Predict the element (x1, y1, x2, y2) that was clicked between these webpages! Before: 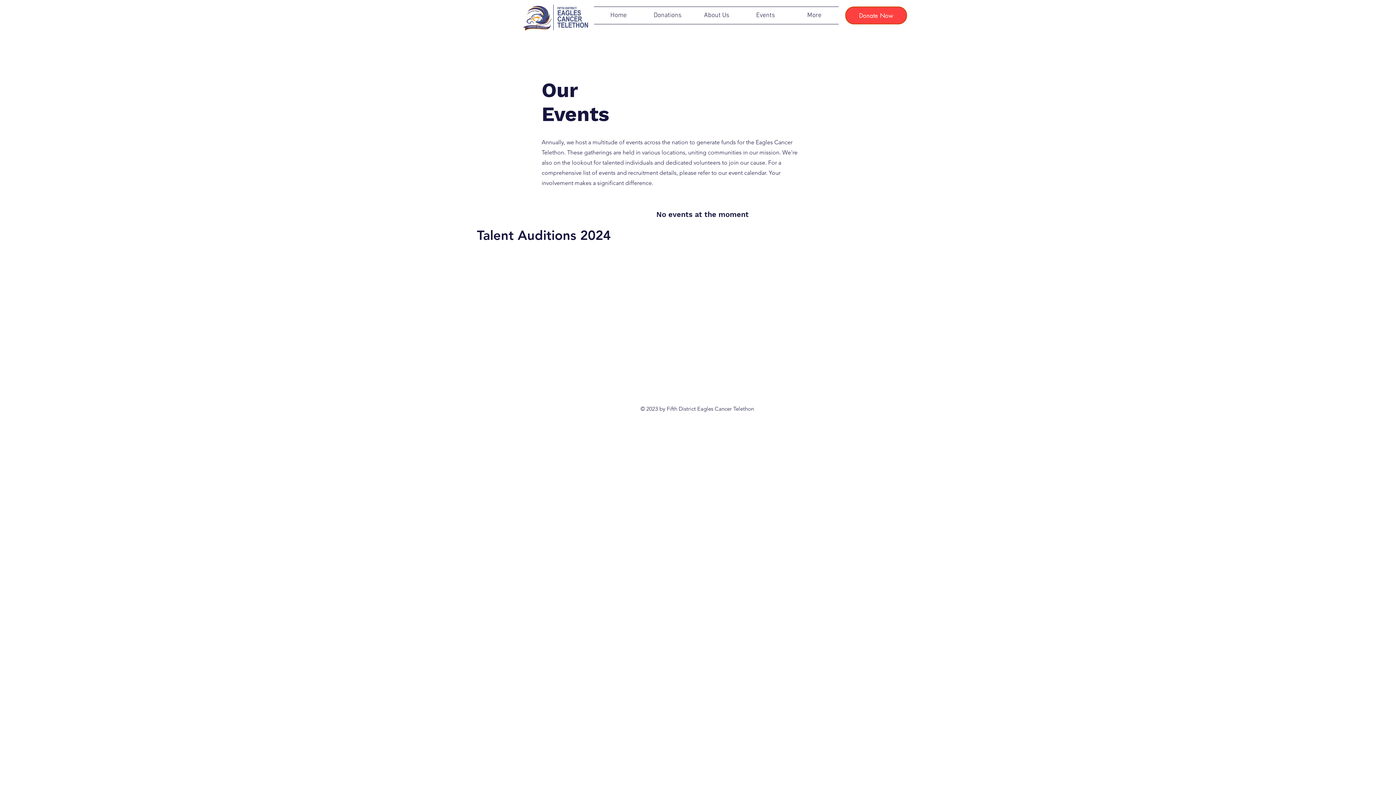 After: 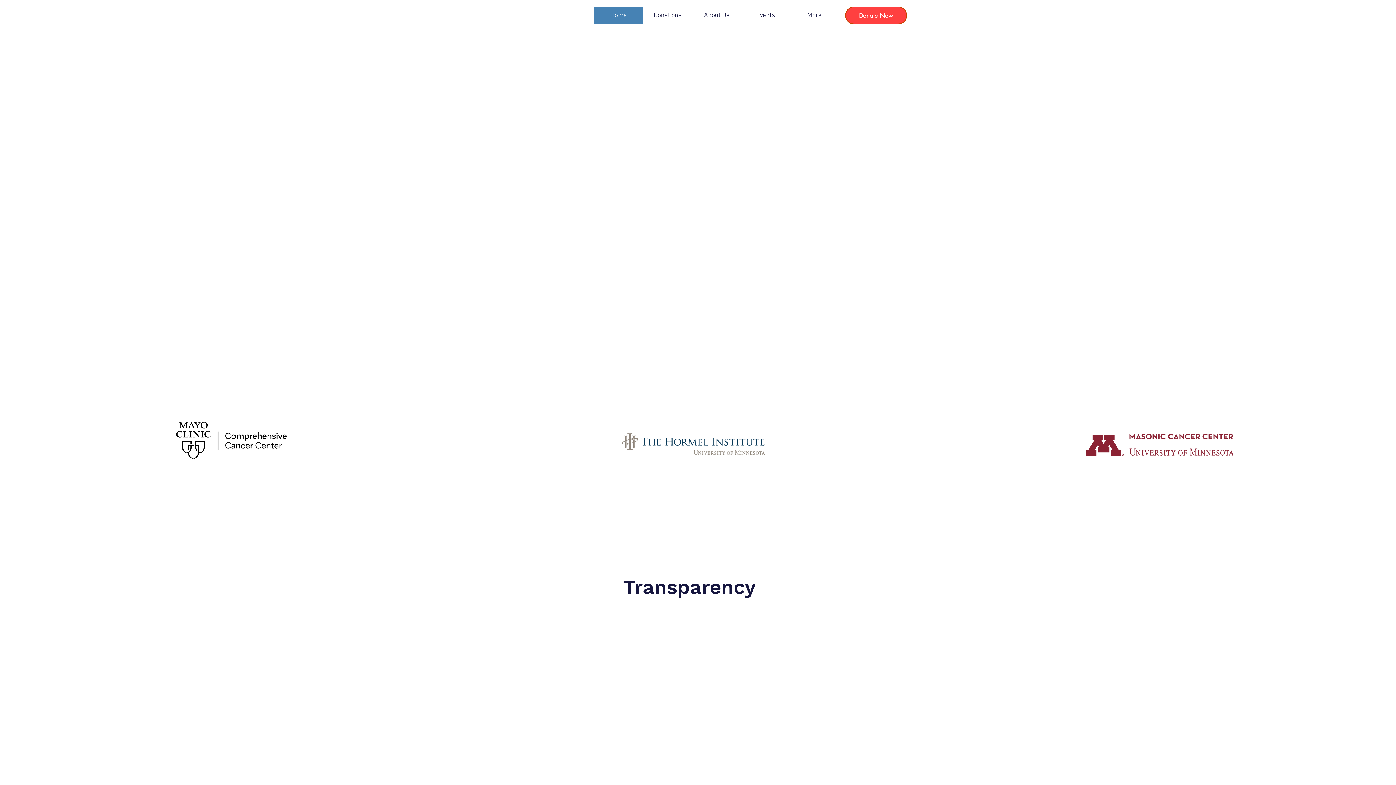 Action: bbox: (520, 2, 592, 32)